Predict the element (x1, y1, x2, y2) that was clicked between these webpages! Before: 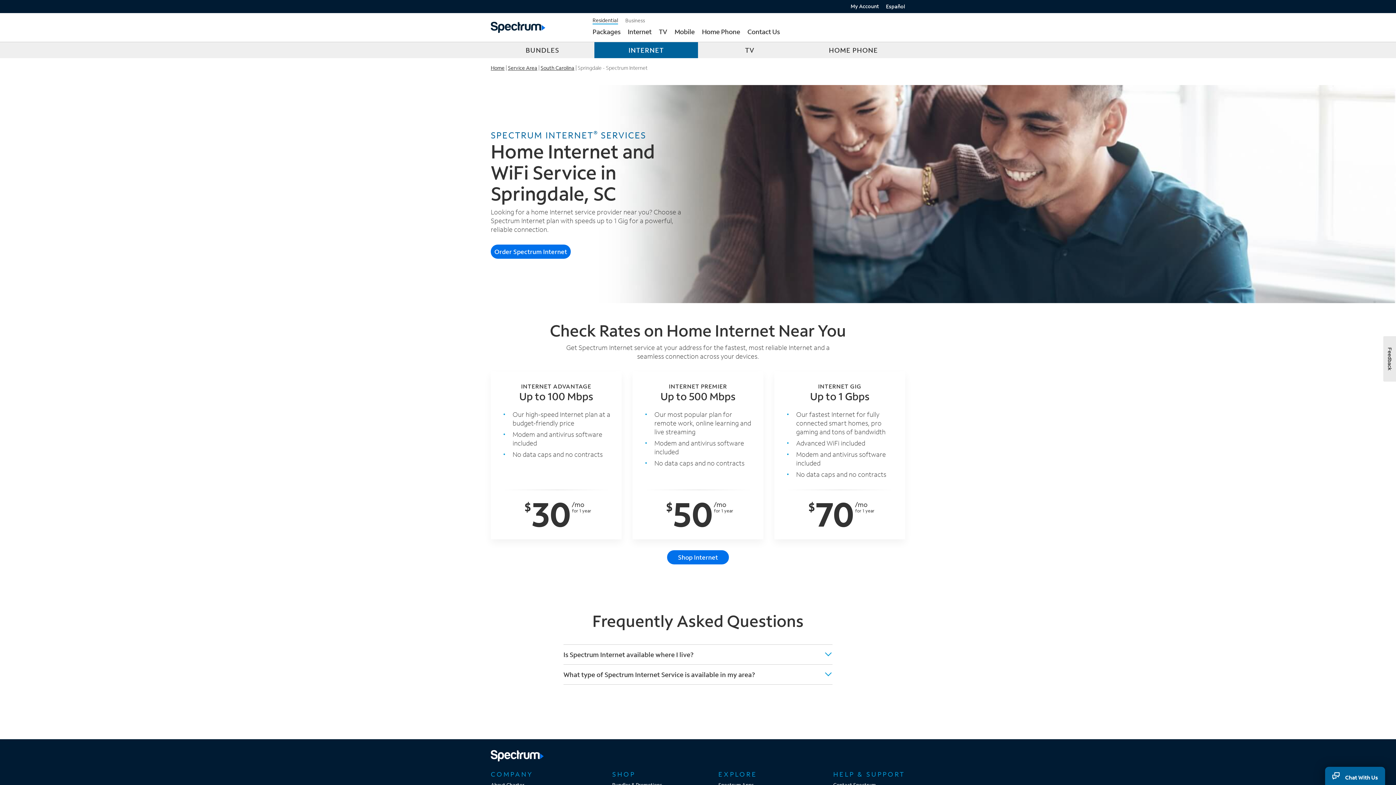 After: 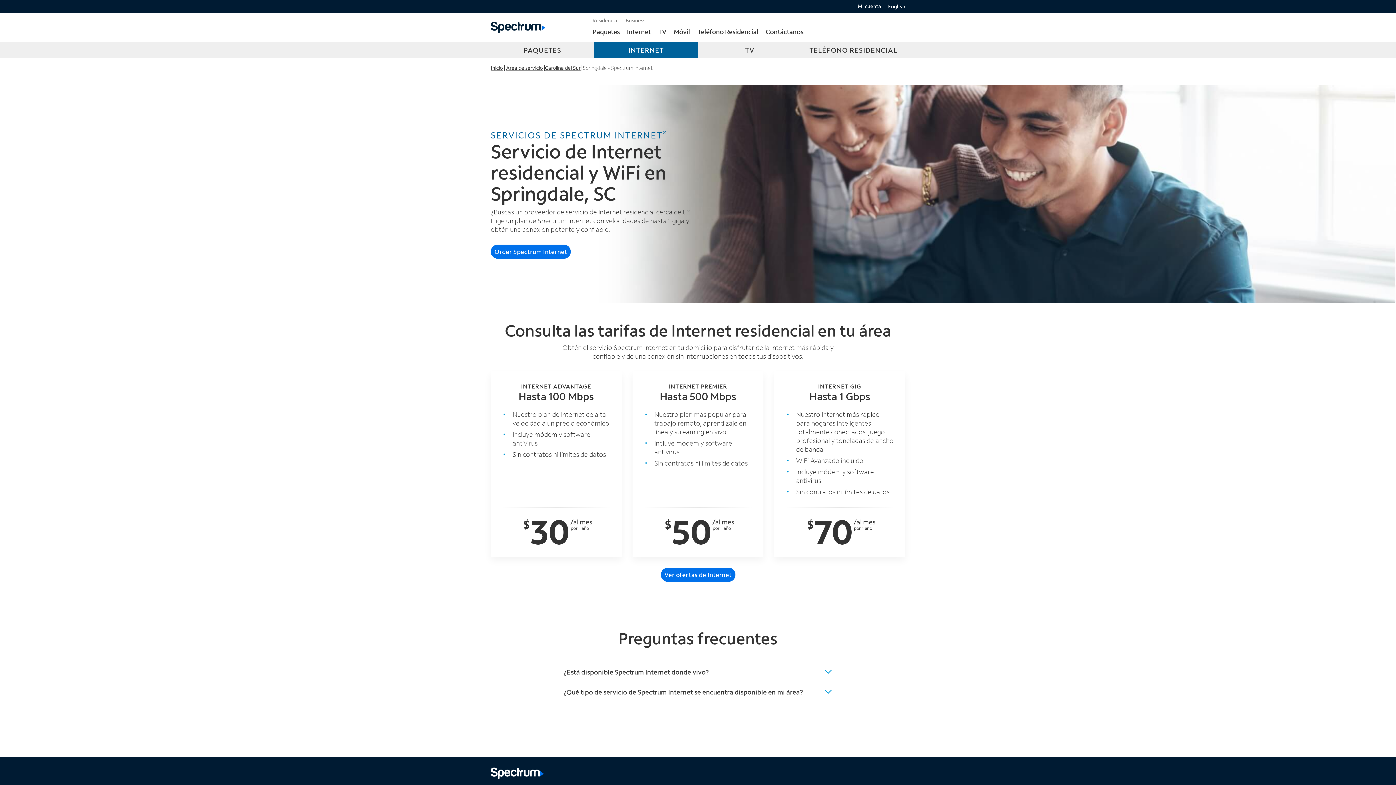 Action: label: Español bbox: (886, 2, 905, 9)